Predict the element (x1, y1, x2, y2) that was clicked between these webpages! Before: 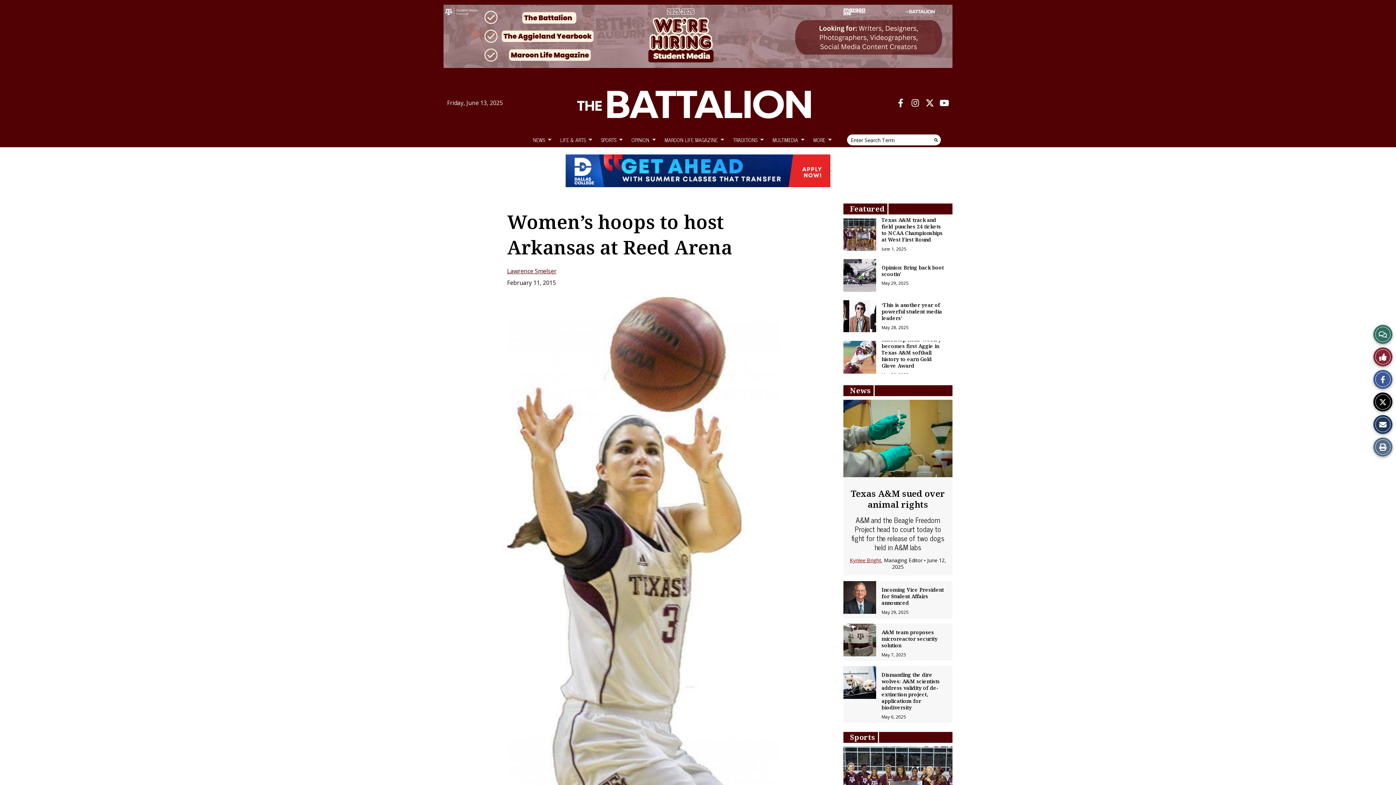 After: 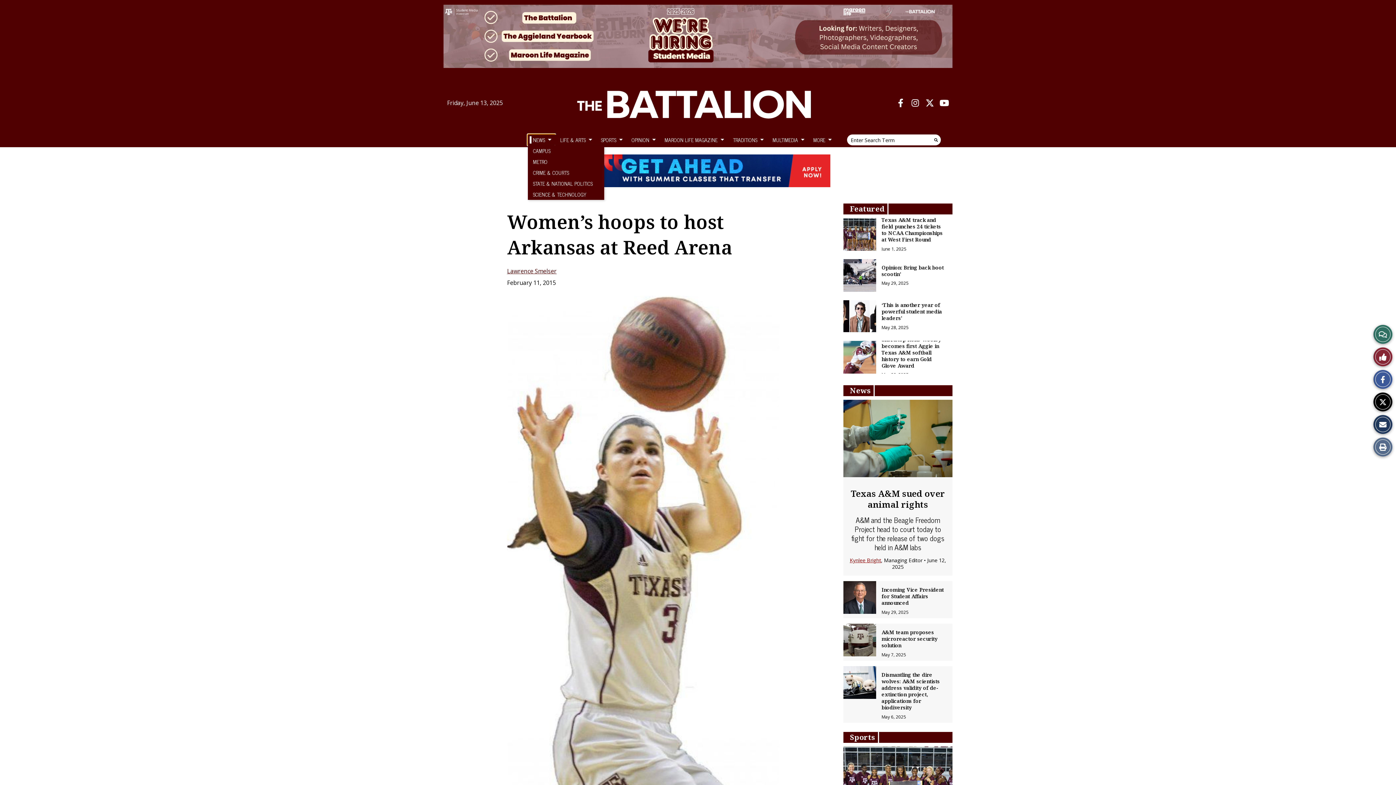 Action: bbox: (528, 134, 555, 145) label: NEWS